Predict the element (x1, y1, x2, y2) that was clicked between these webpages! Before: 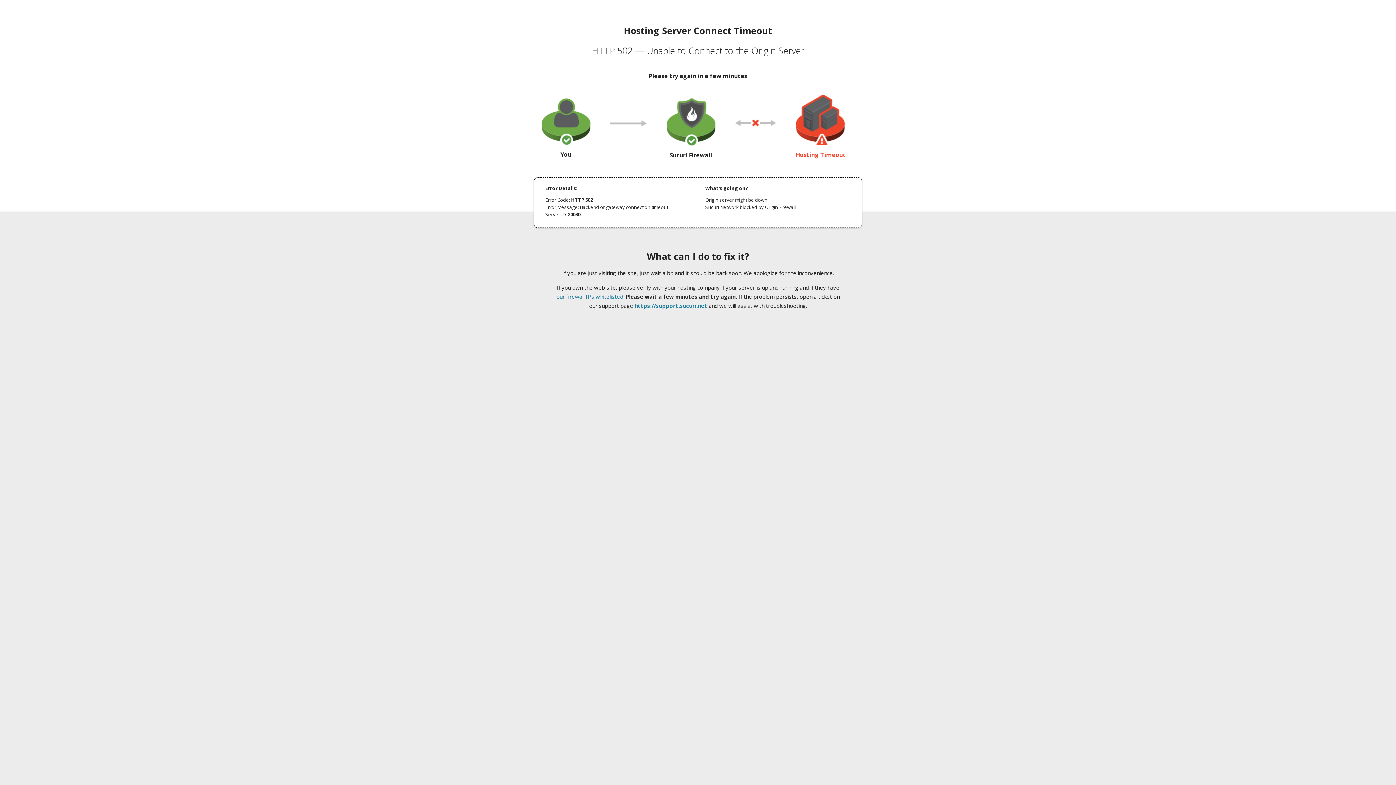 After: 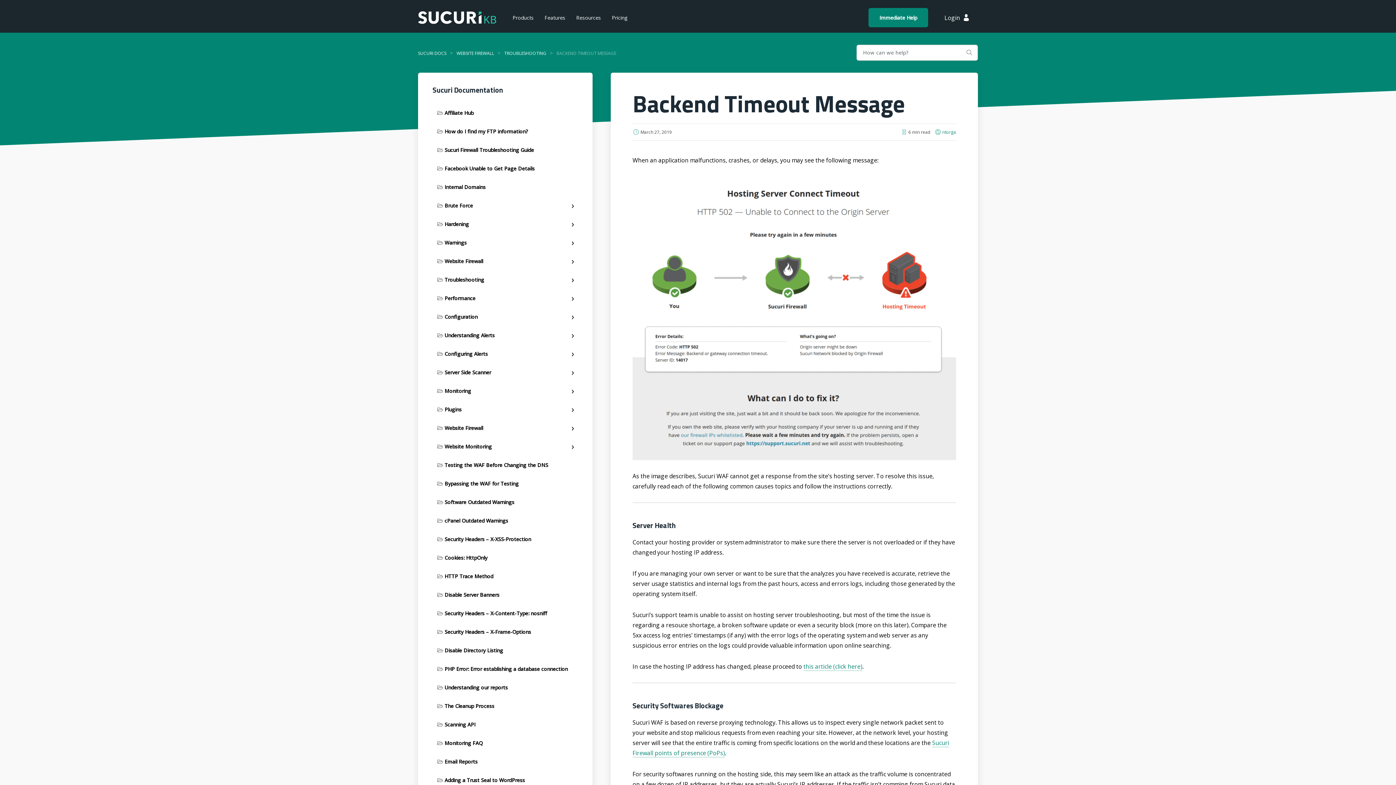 Action: label: our firewall IPs whitelisted bbox: (556, 293, 623, 300)